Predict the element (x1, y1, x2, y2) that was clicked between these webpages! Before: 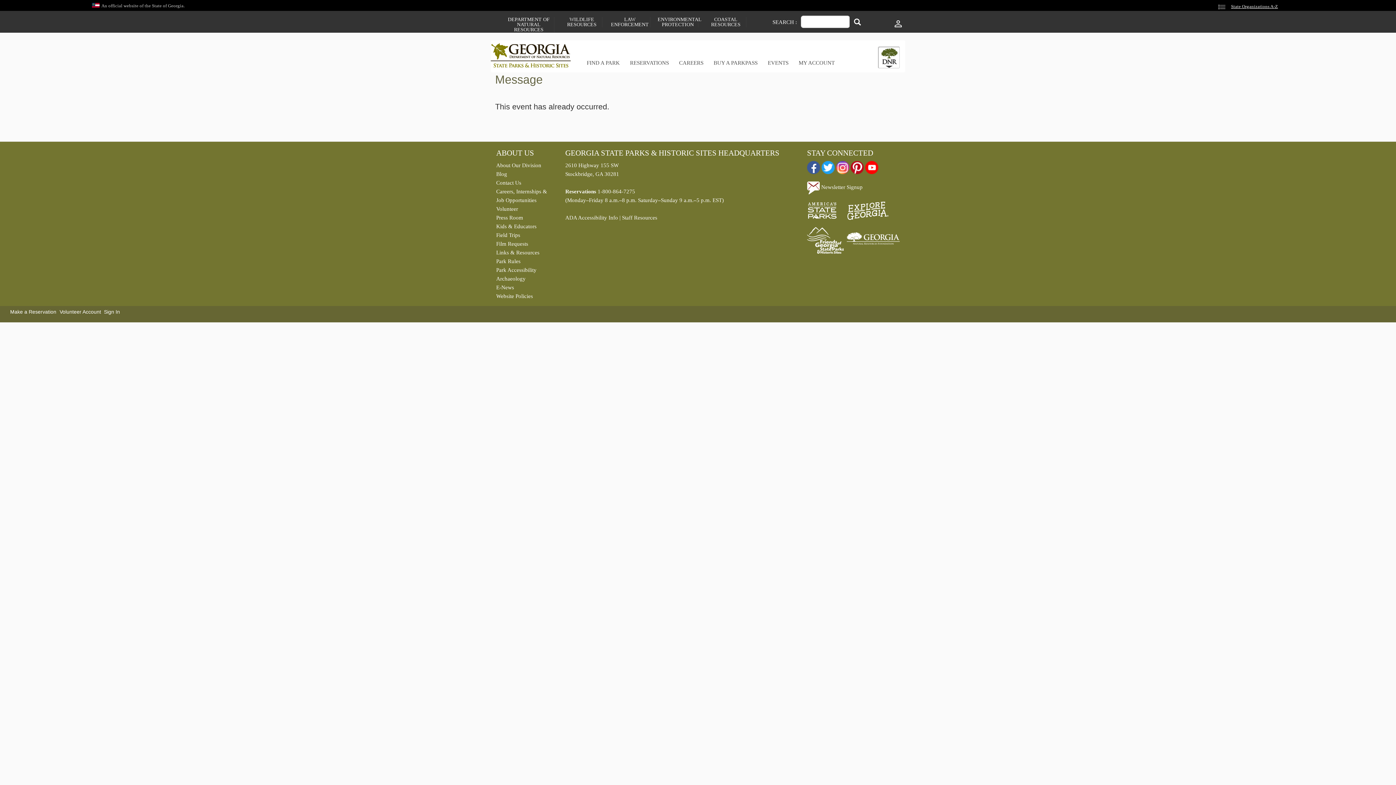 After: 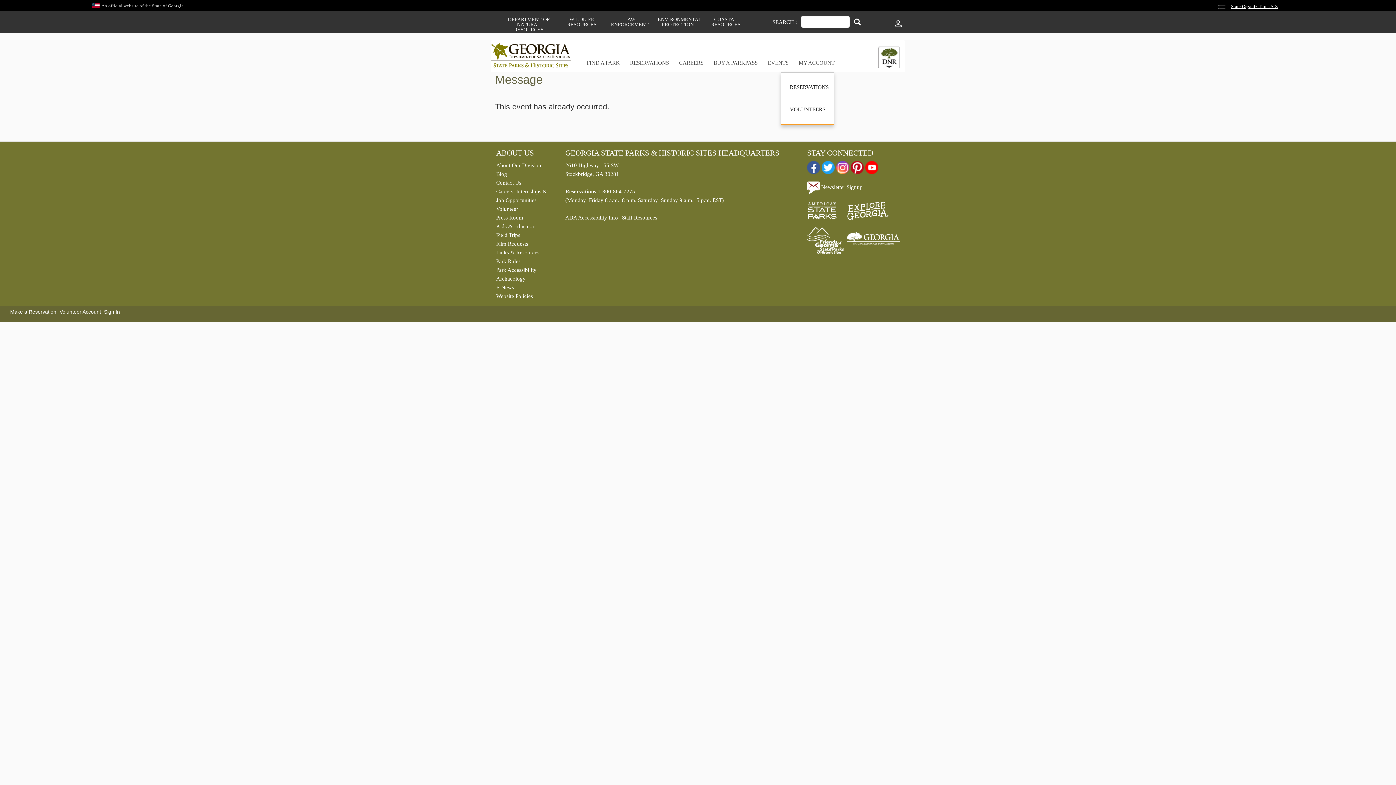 Action: bbox: (793, 53, 840, 72) label: MY ACCOUNT